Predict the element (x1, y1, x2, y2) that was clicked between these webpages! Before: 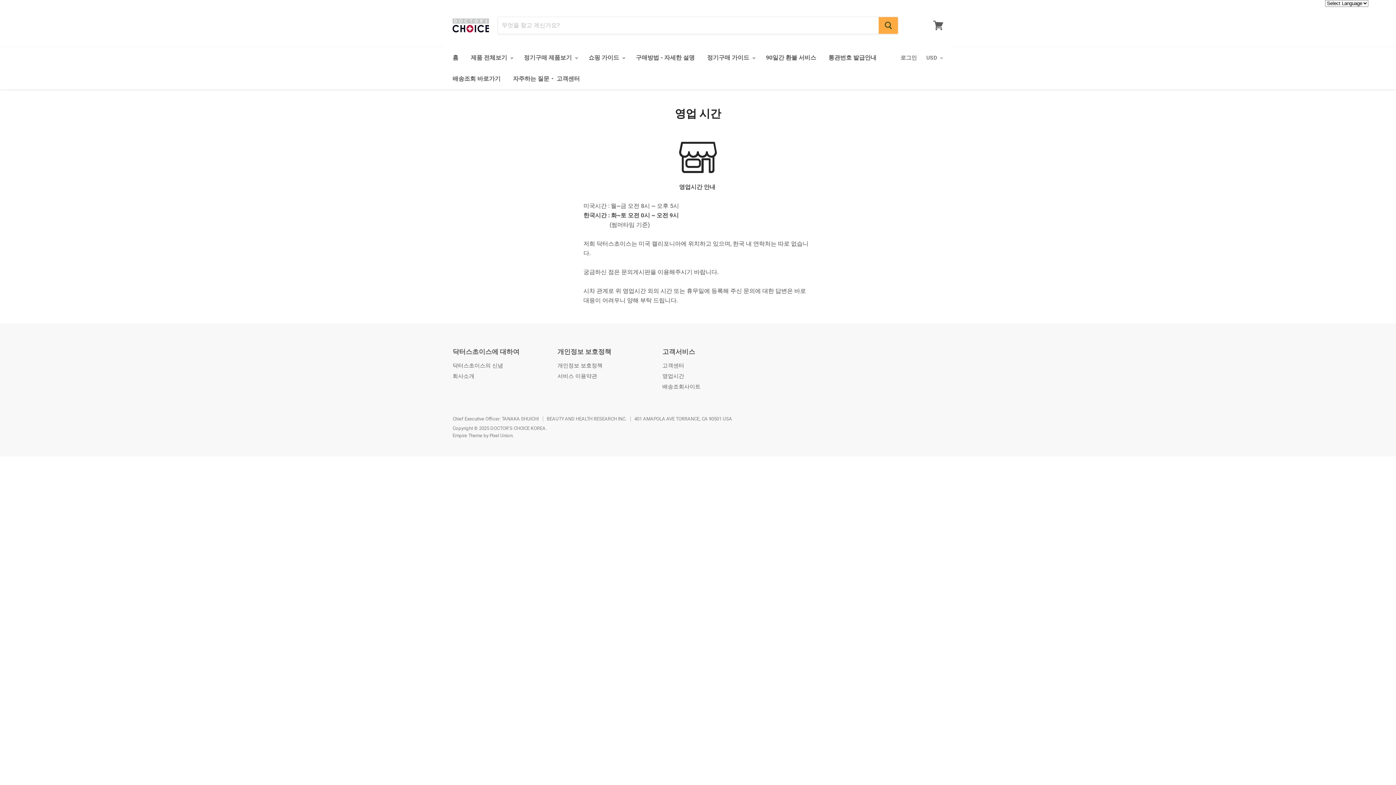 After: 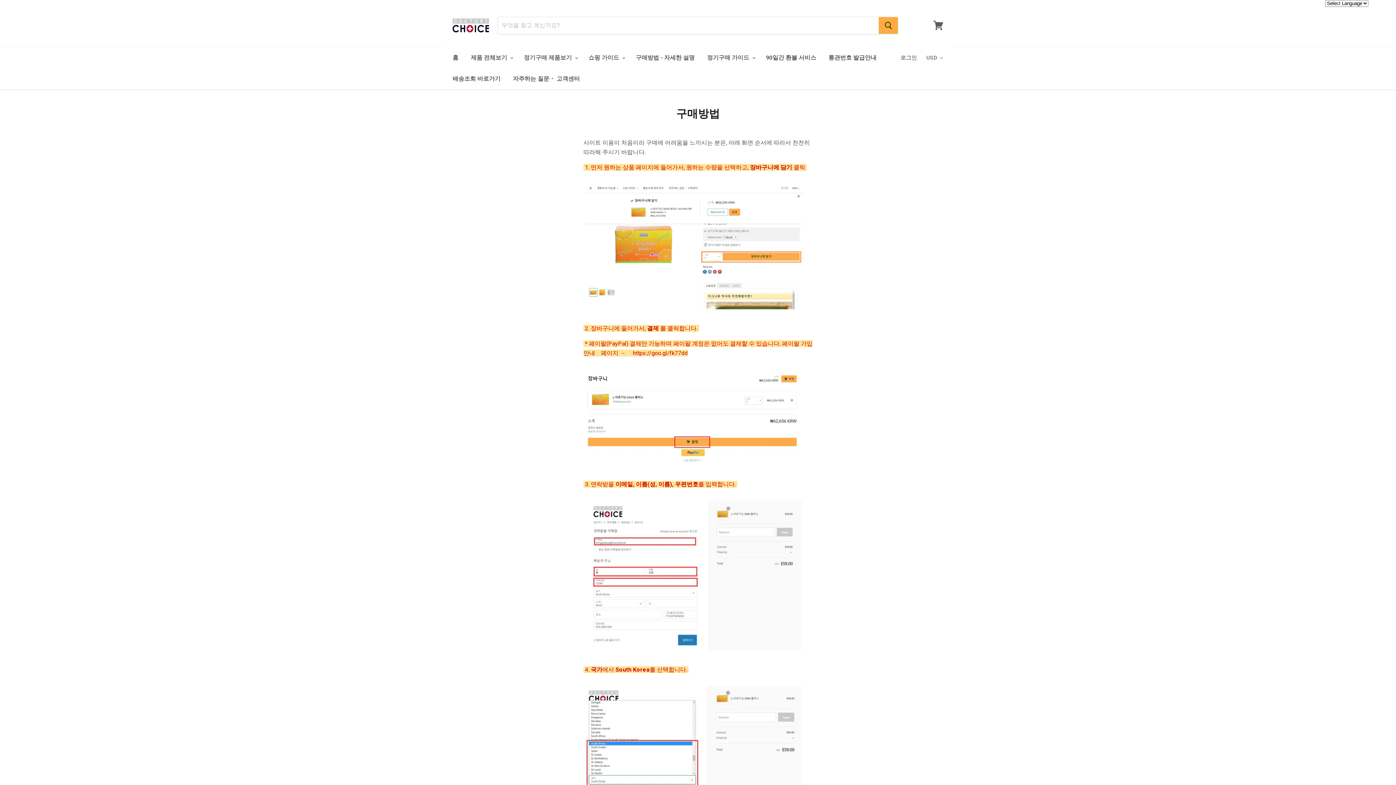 Action: label: 구매방법 - 자세한 설명 bbox: (630, 50, 700, 65)